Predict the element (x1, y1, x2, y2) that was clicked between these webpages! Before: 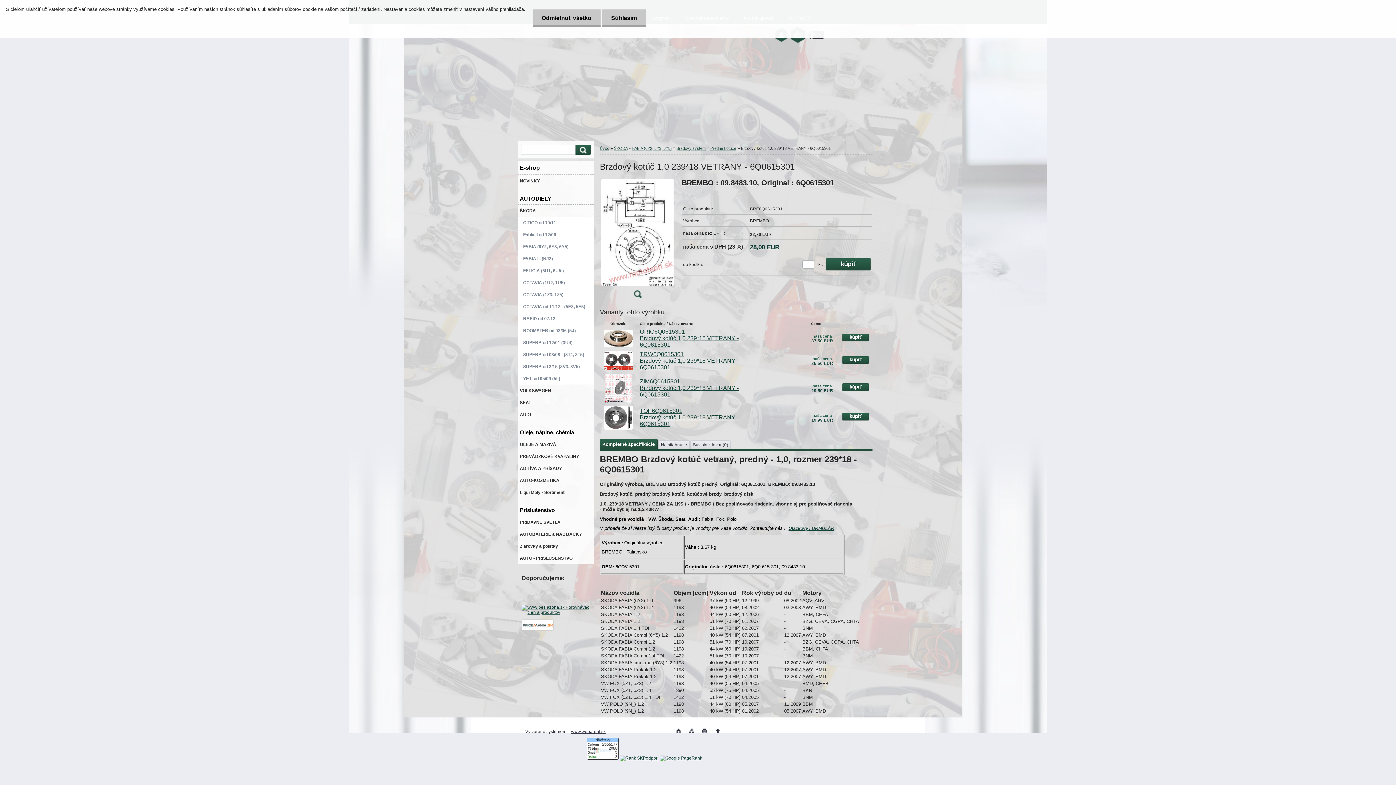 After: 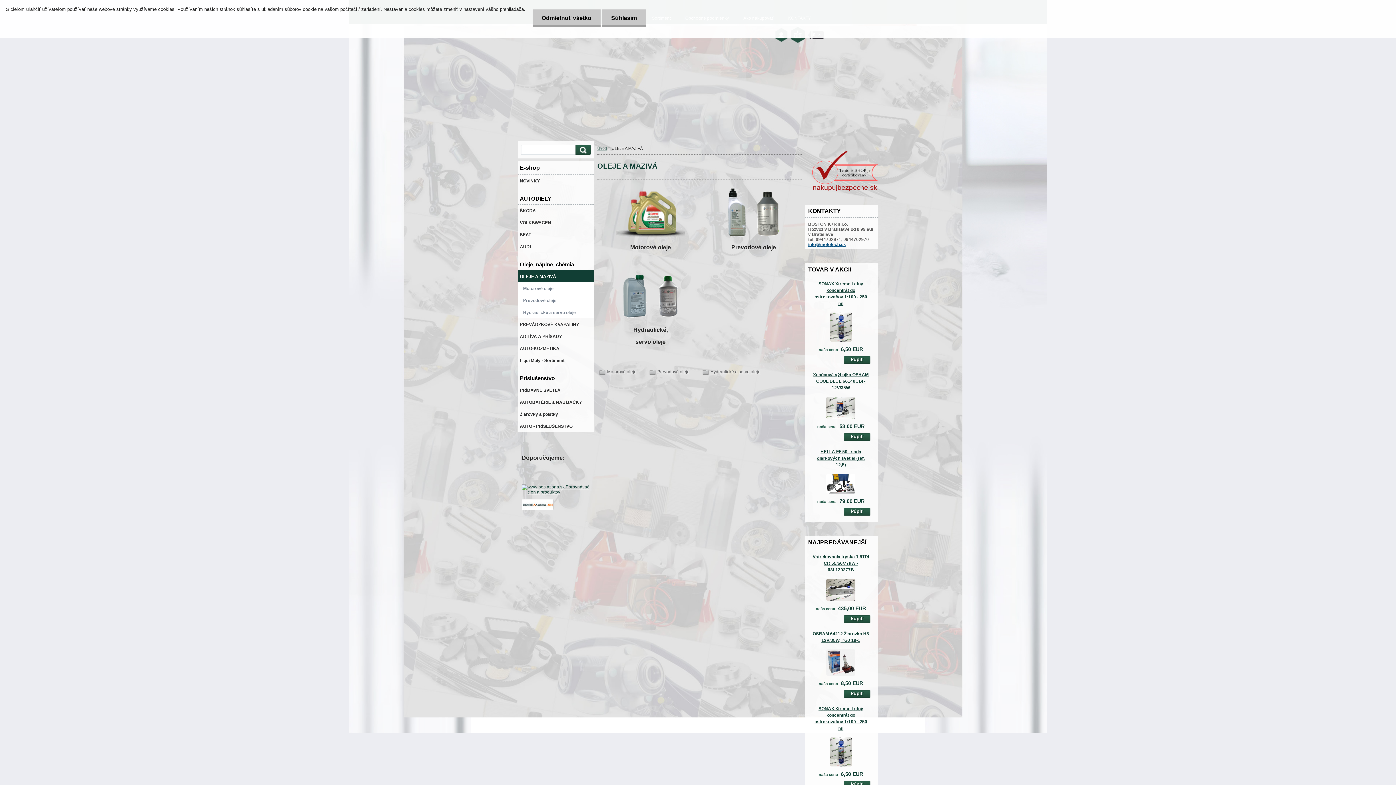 Action: label: OLEJE A MAZIVÁ bbox: (518, 438, 594, 450)